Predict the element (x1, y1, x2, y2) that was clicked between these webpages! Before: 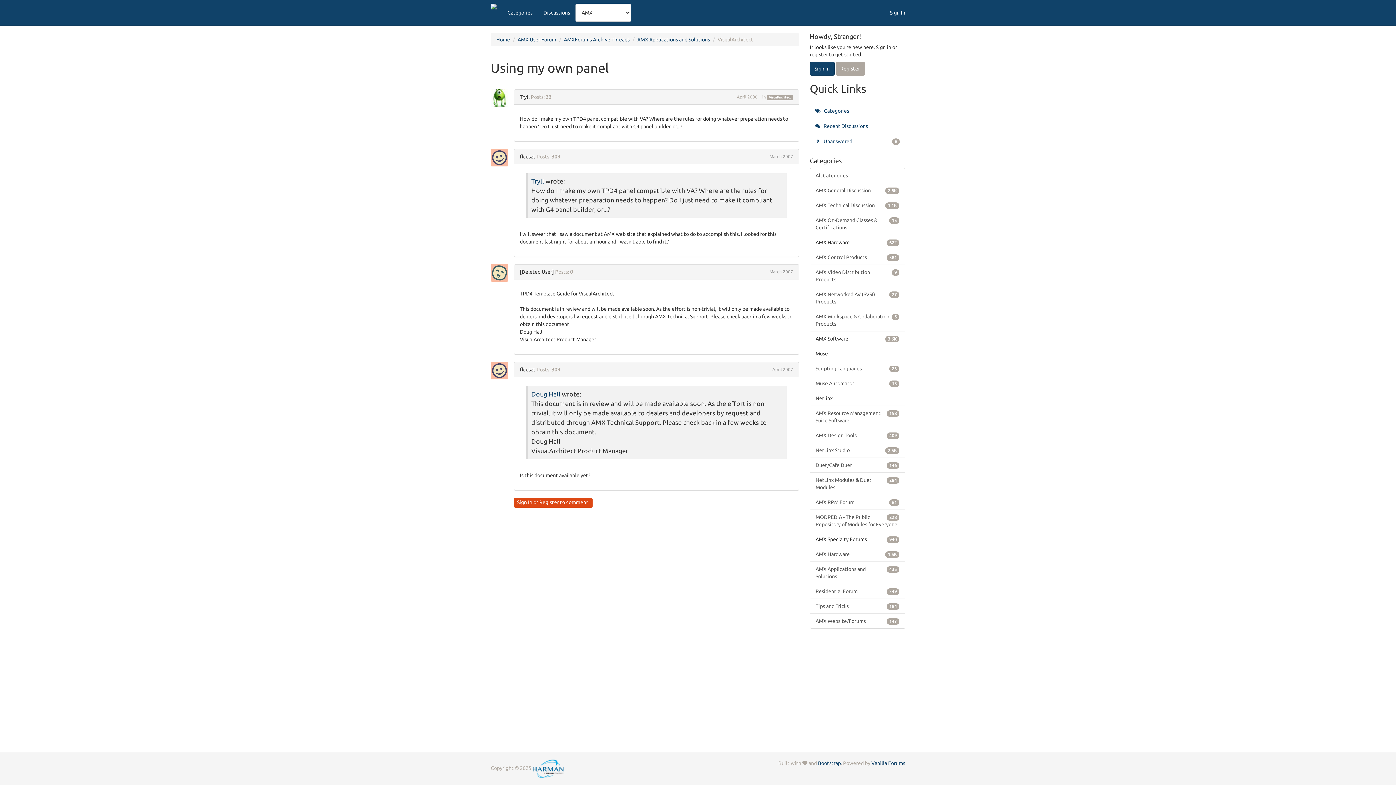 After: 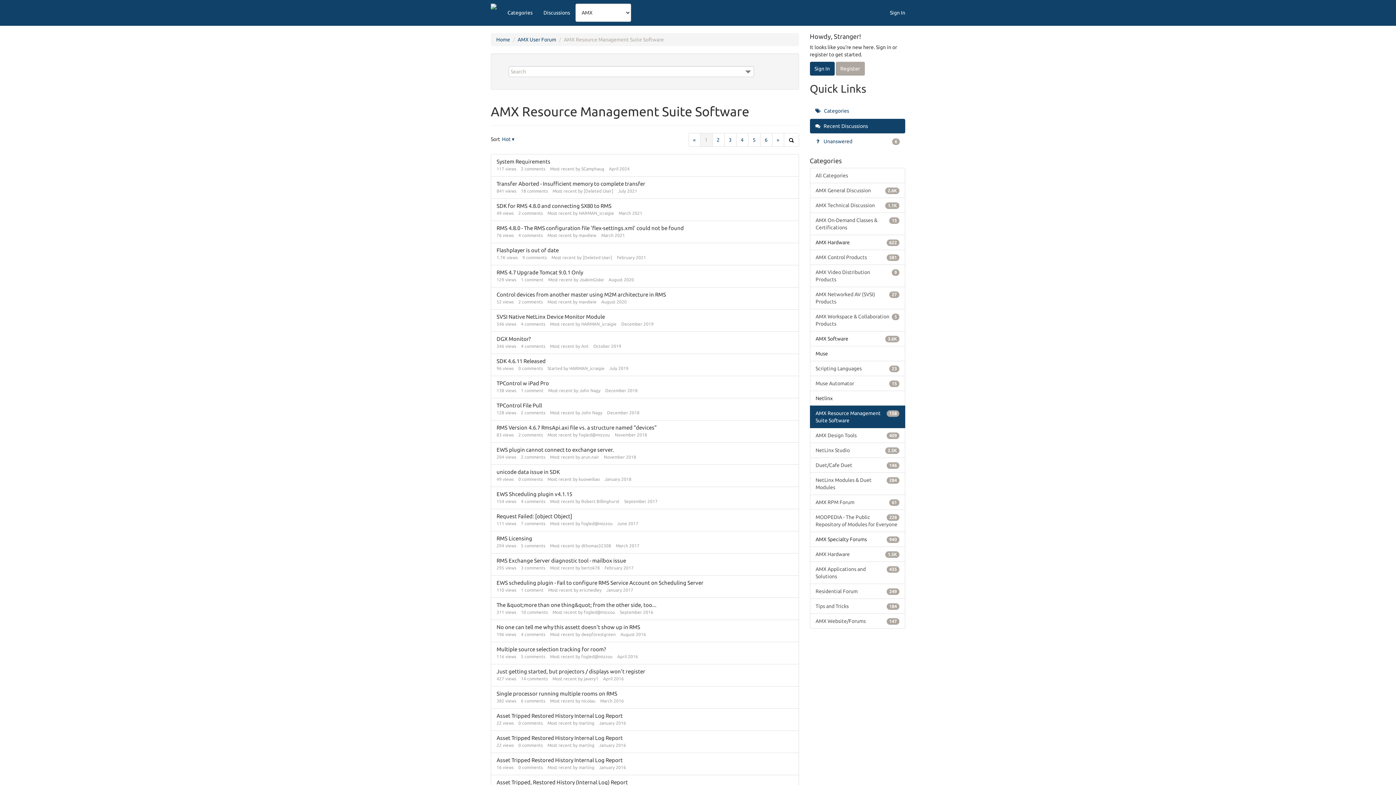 Action: label: 158
AMX Resource Management Suite Software bbox: (810, 405, 905, 428)